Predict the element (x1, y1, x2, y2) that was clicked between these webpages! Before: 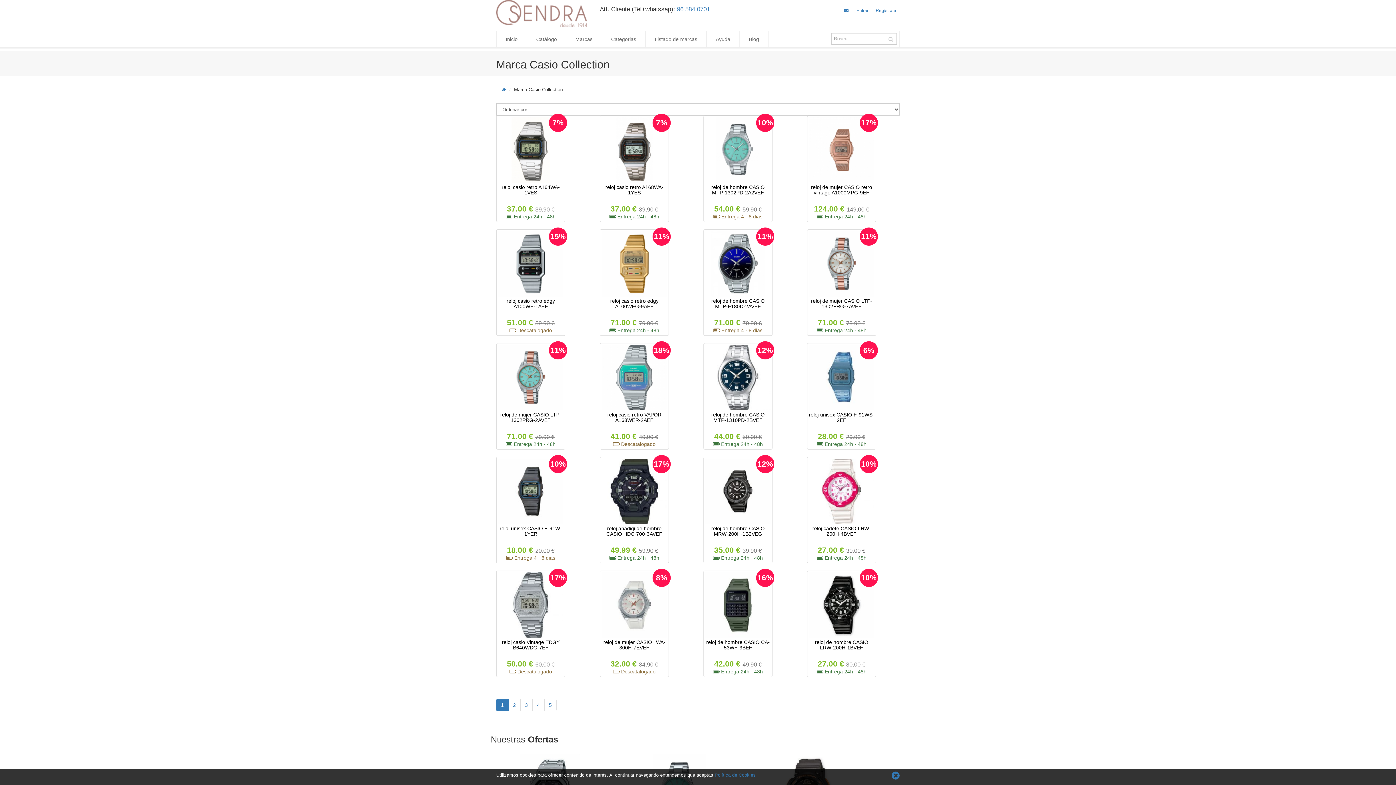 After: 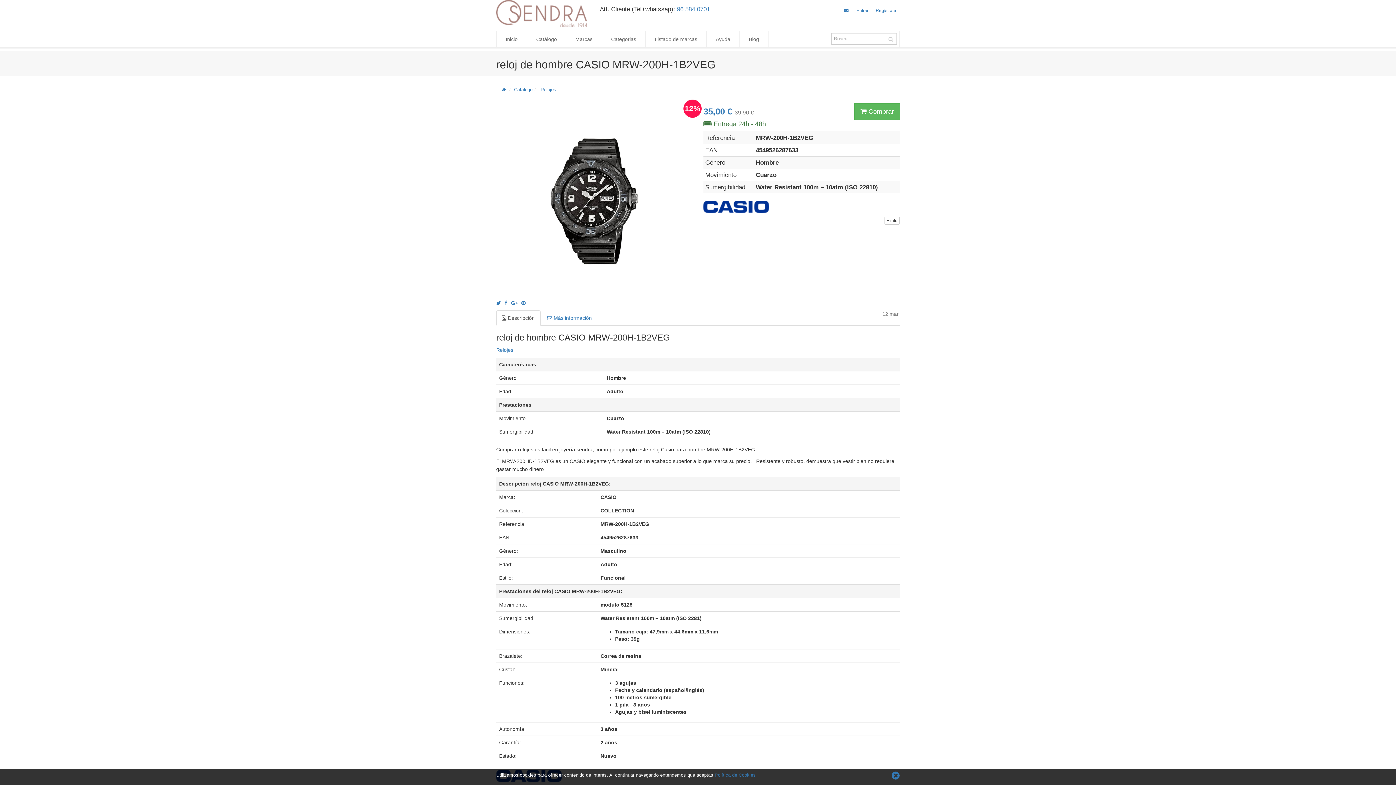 Action: bbox: (703, 457, 772, 563) label: 12%
reloj de hombre CASIO MRW-200H-1B2VEG
35.00 € 39.90 €
 Entrega 24h - 48h